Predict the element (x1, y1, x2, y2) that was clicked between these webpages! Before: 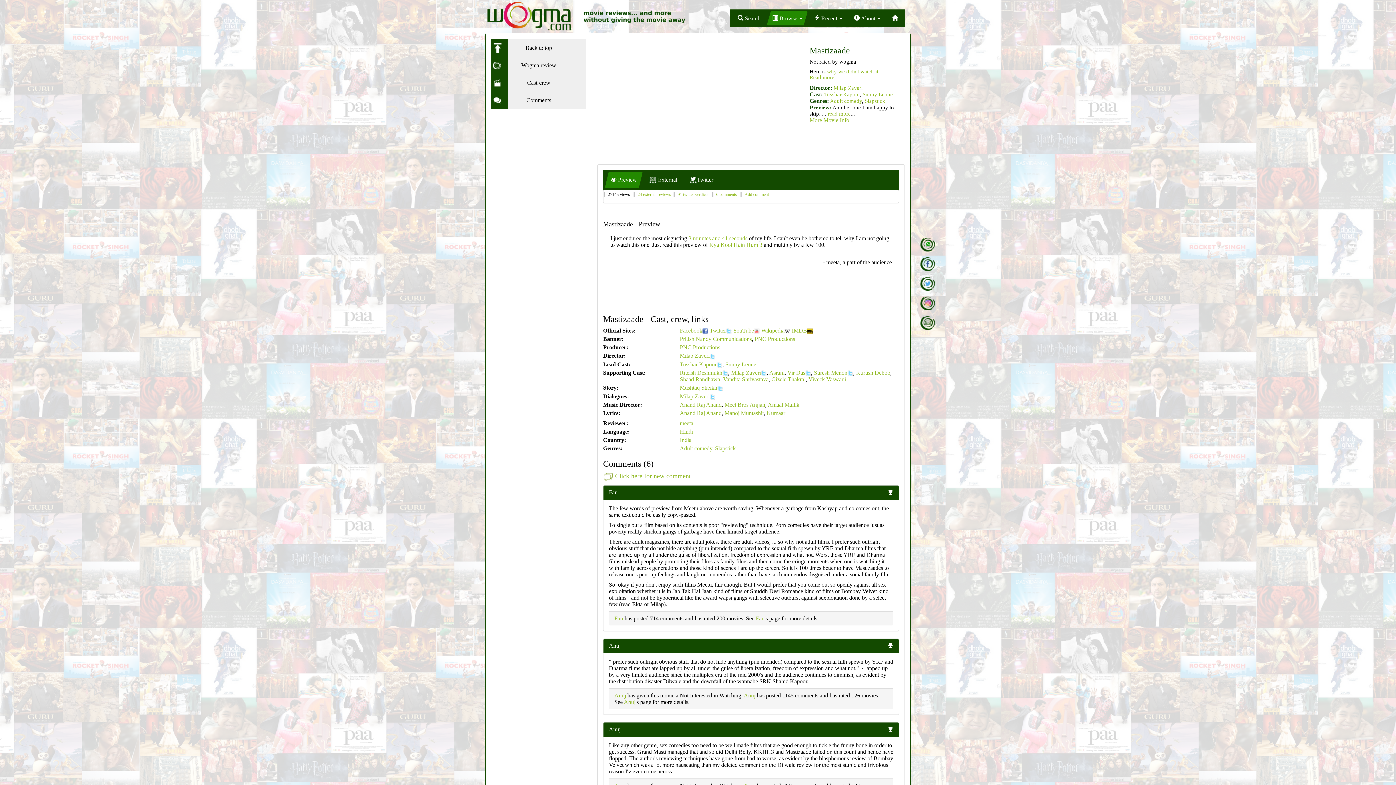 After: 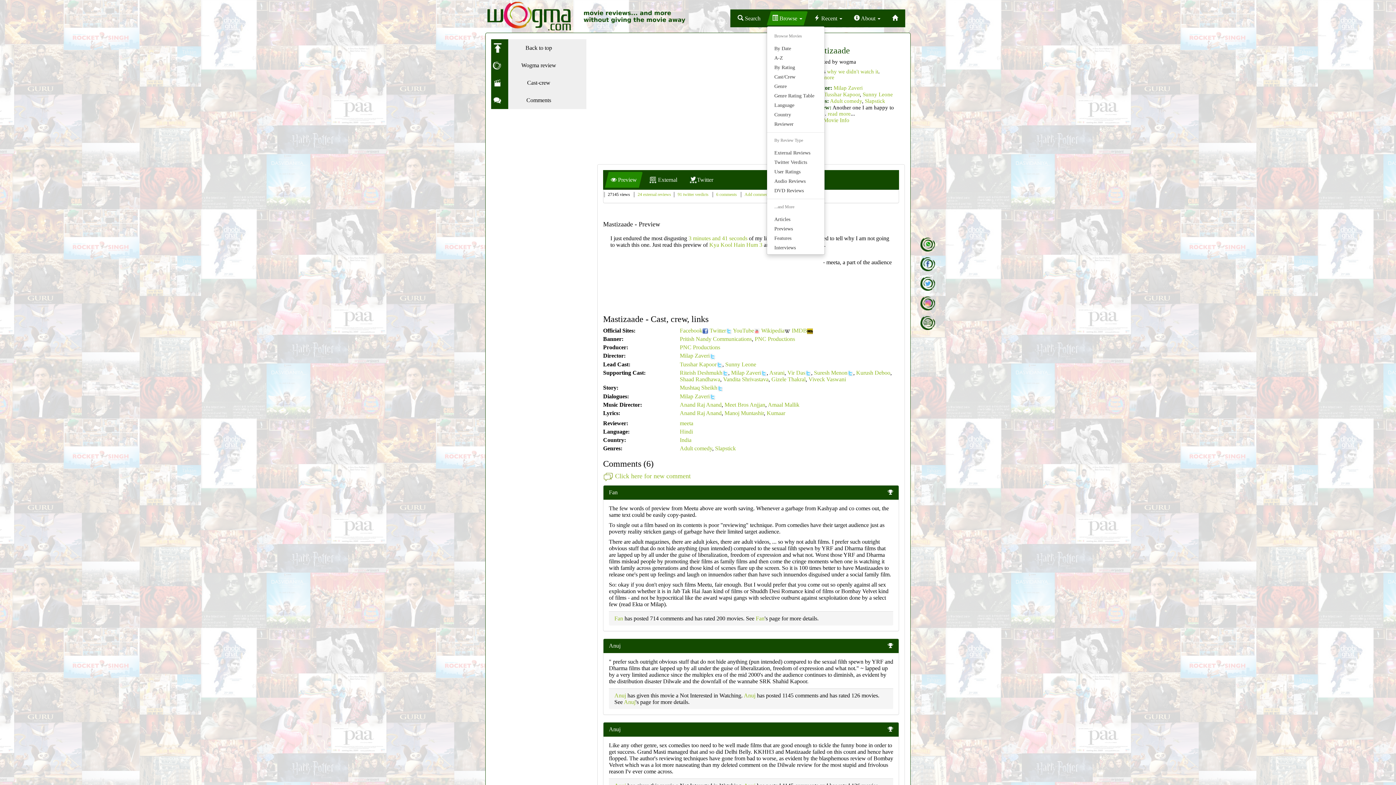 Action: bbox: (766, 11, 808, 25) label:  Browse 